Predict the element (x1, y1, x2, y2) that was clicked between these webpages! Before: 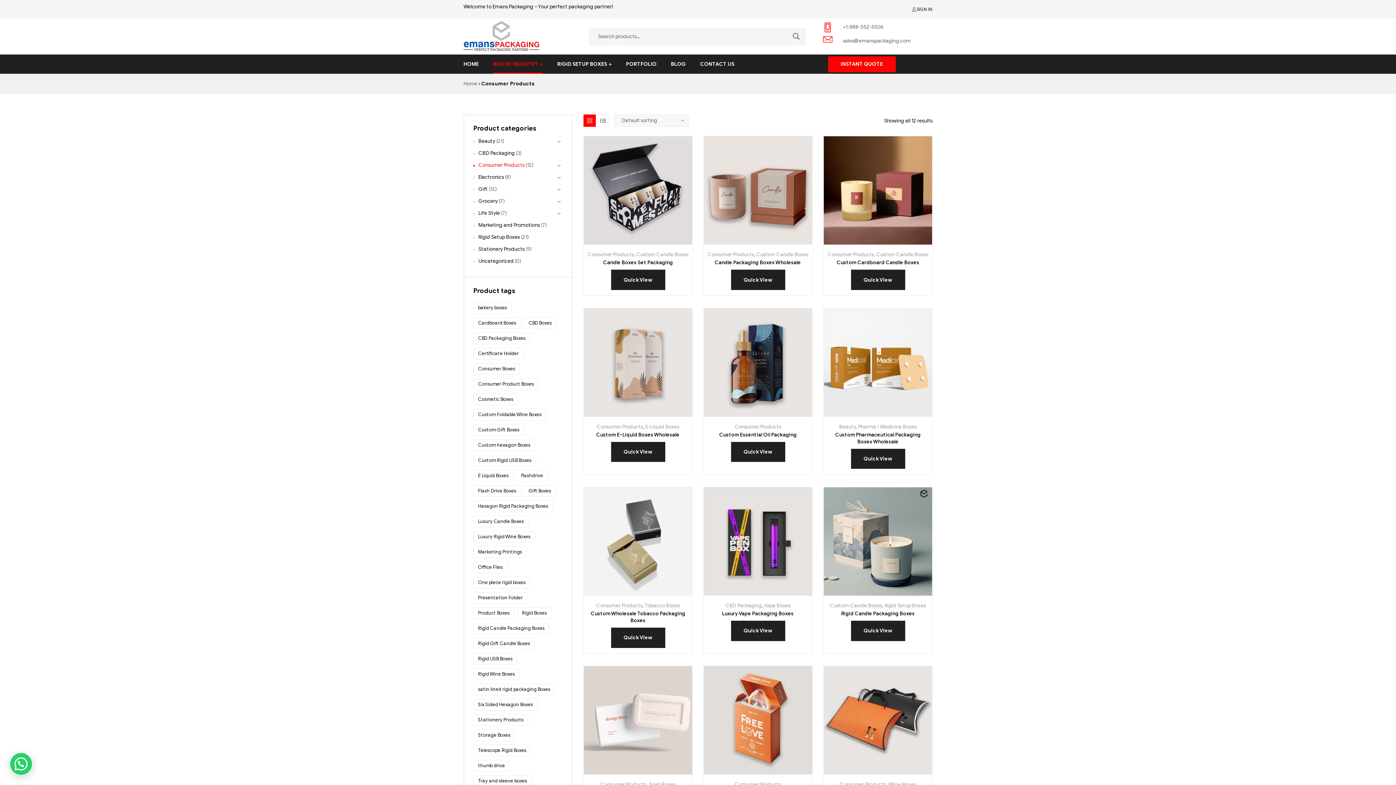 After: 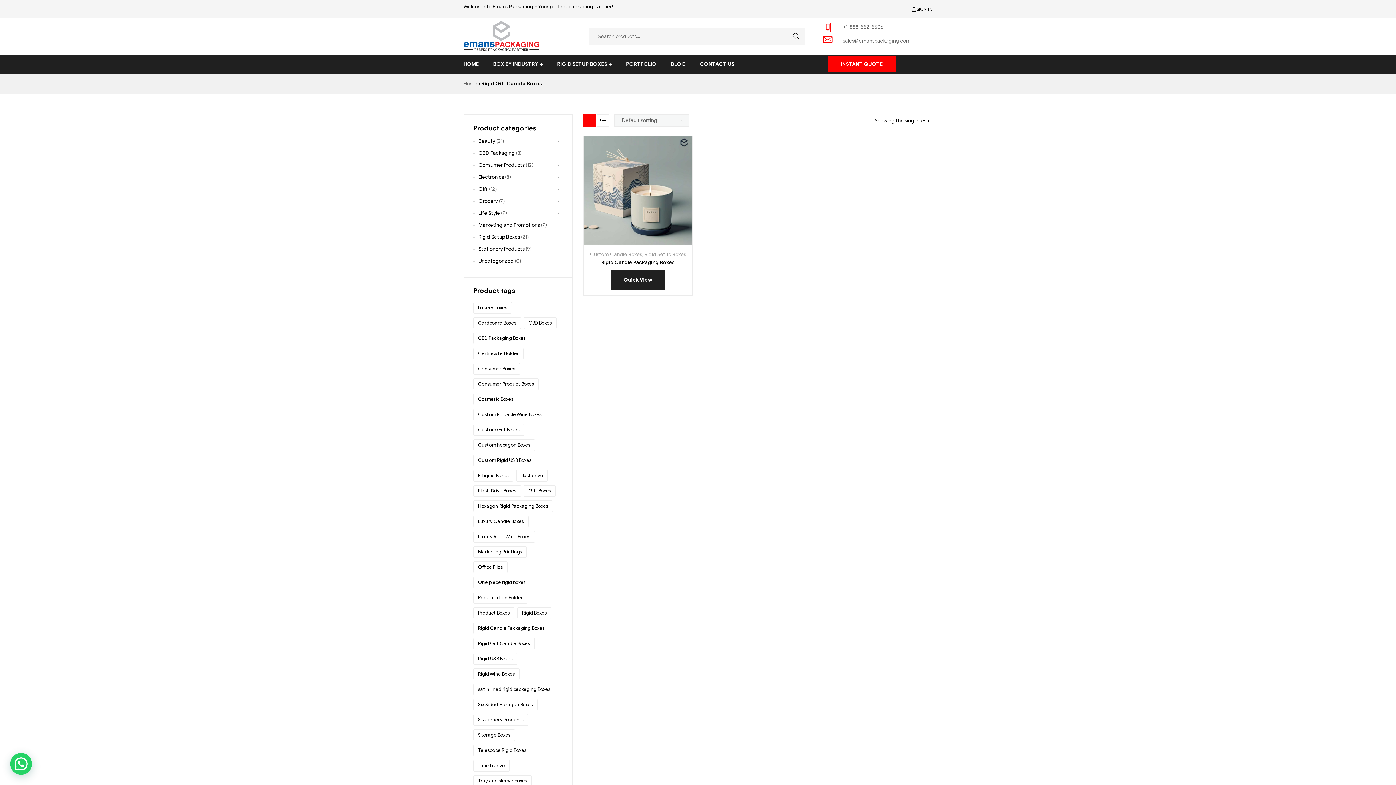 Action: bbox: (473, 638, 534, 649) label: Rigid Gift Candle Boxes (1 product)